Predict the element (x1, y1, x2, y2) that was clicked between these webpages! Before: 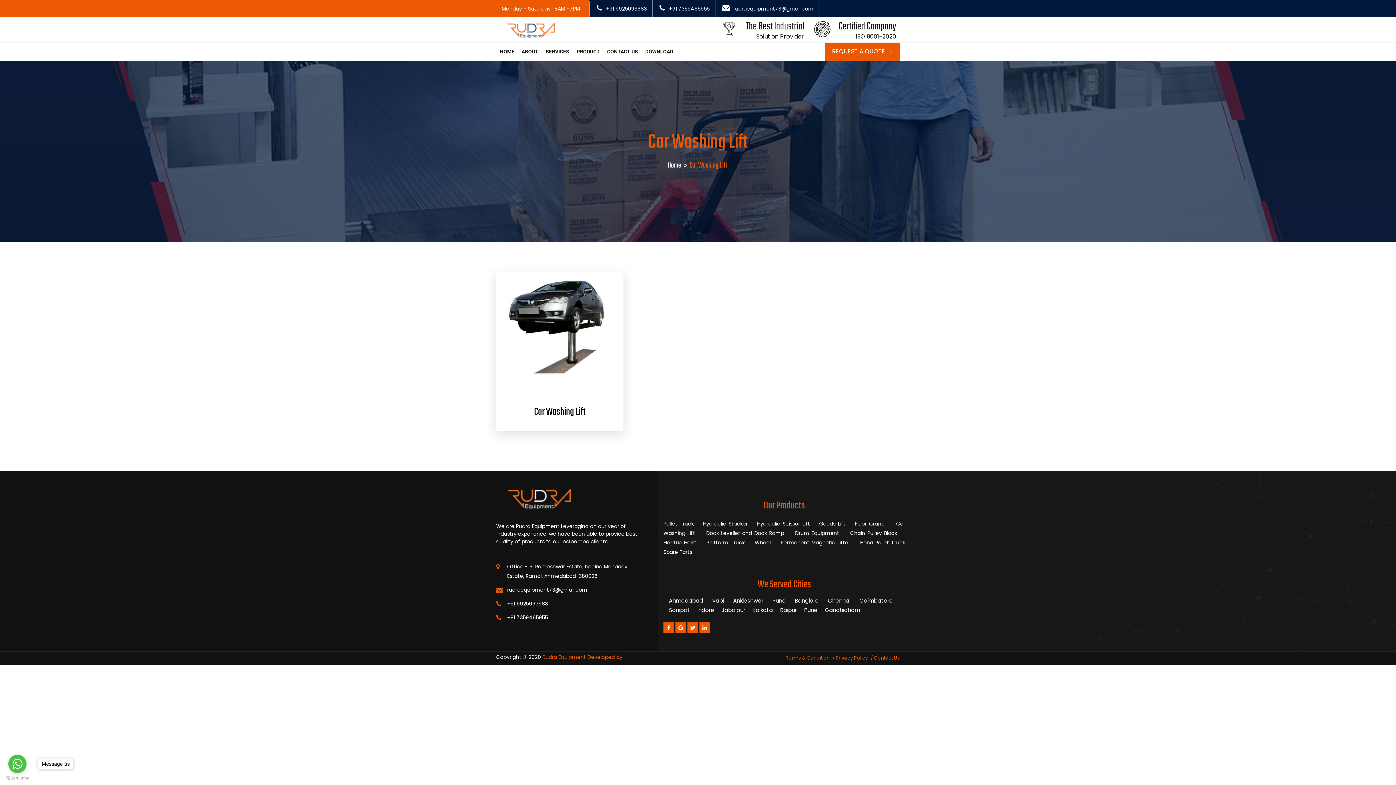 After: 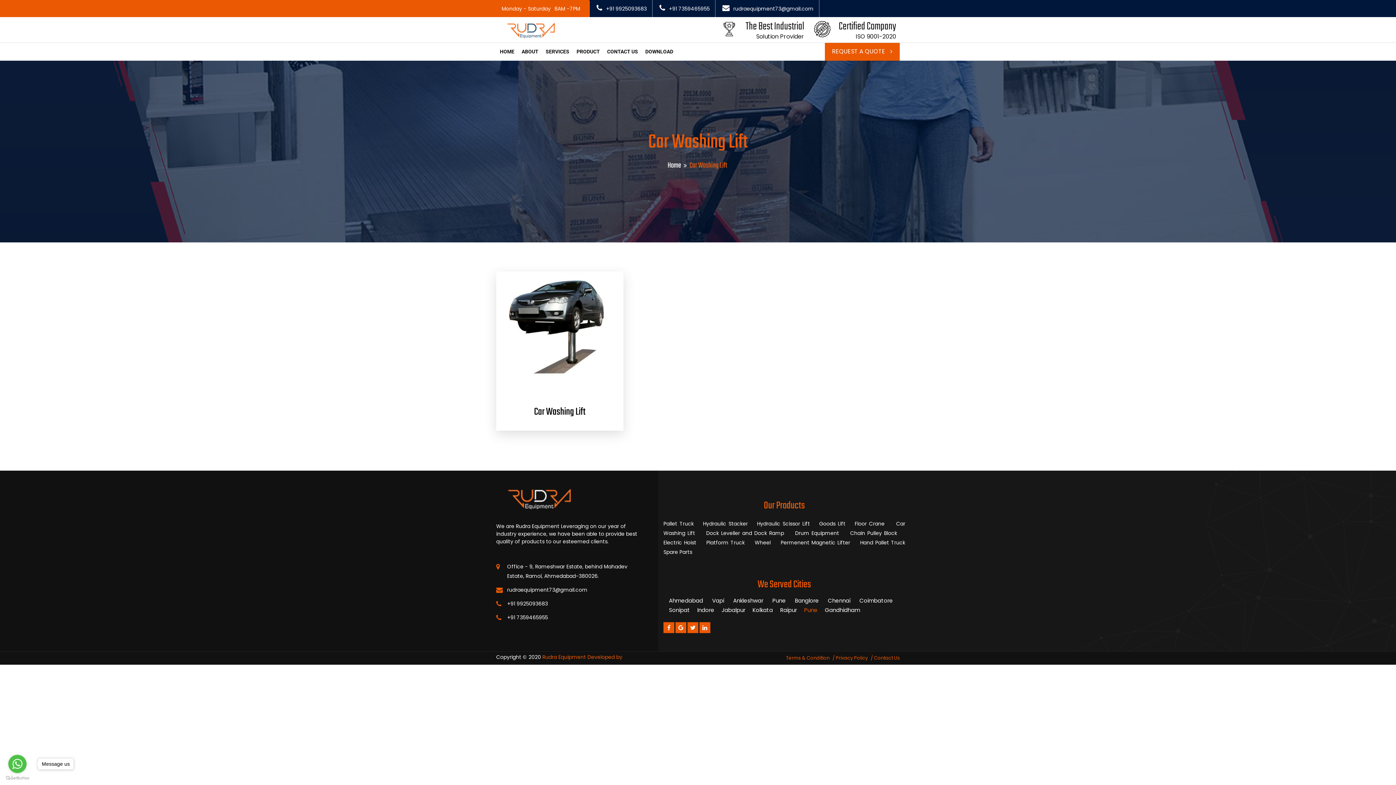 Action: label: Pune bbox: (804, 606, 817, 614)